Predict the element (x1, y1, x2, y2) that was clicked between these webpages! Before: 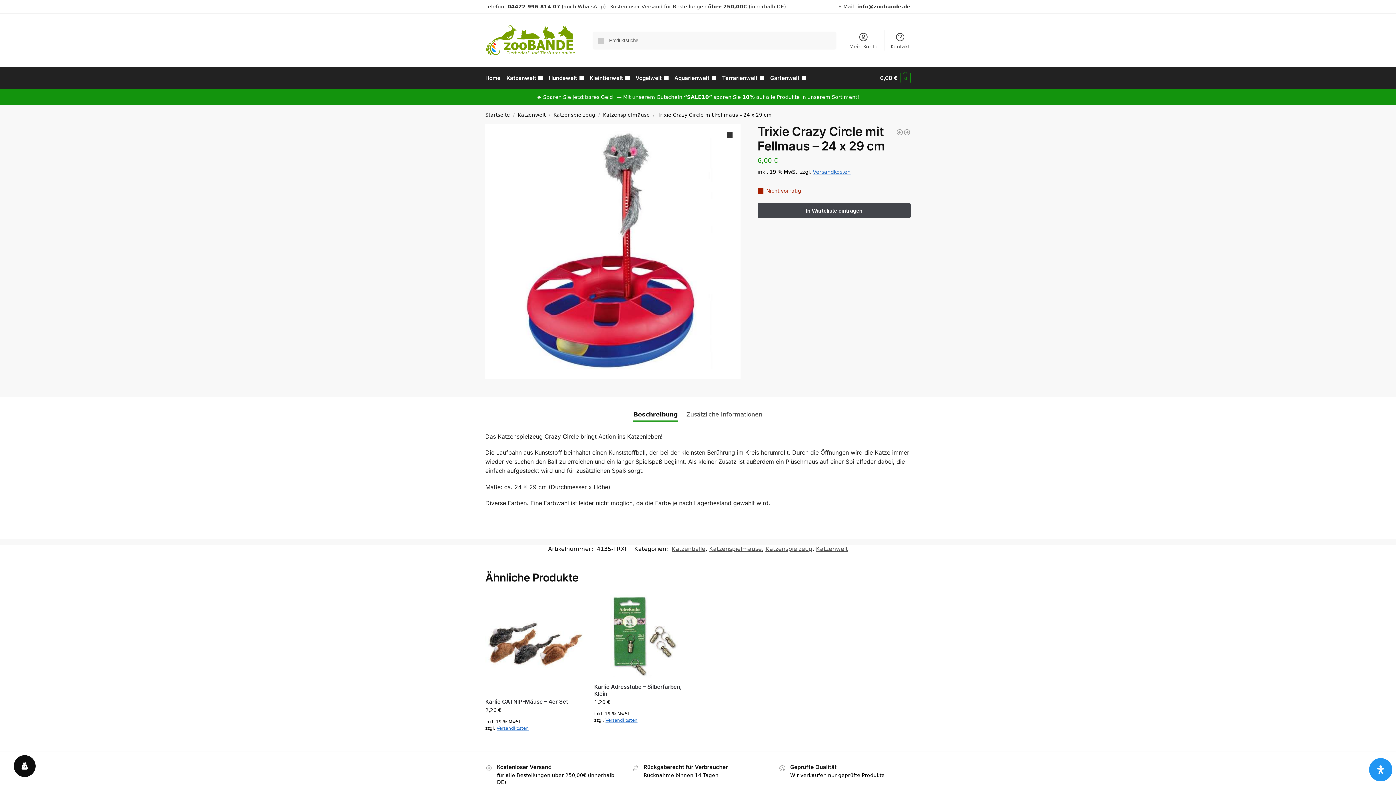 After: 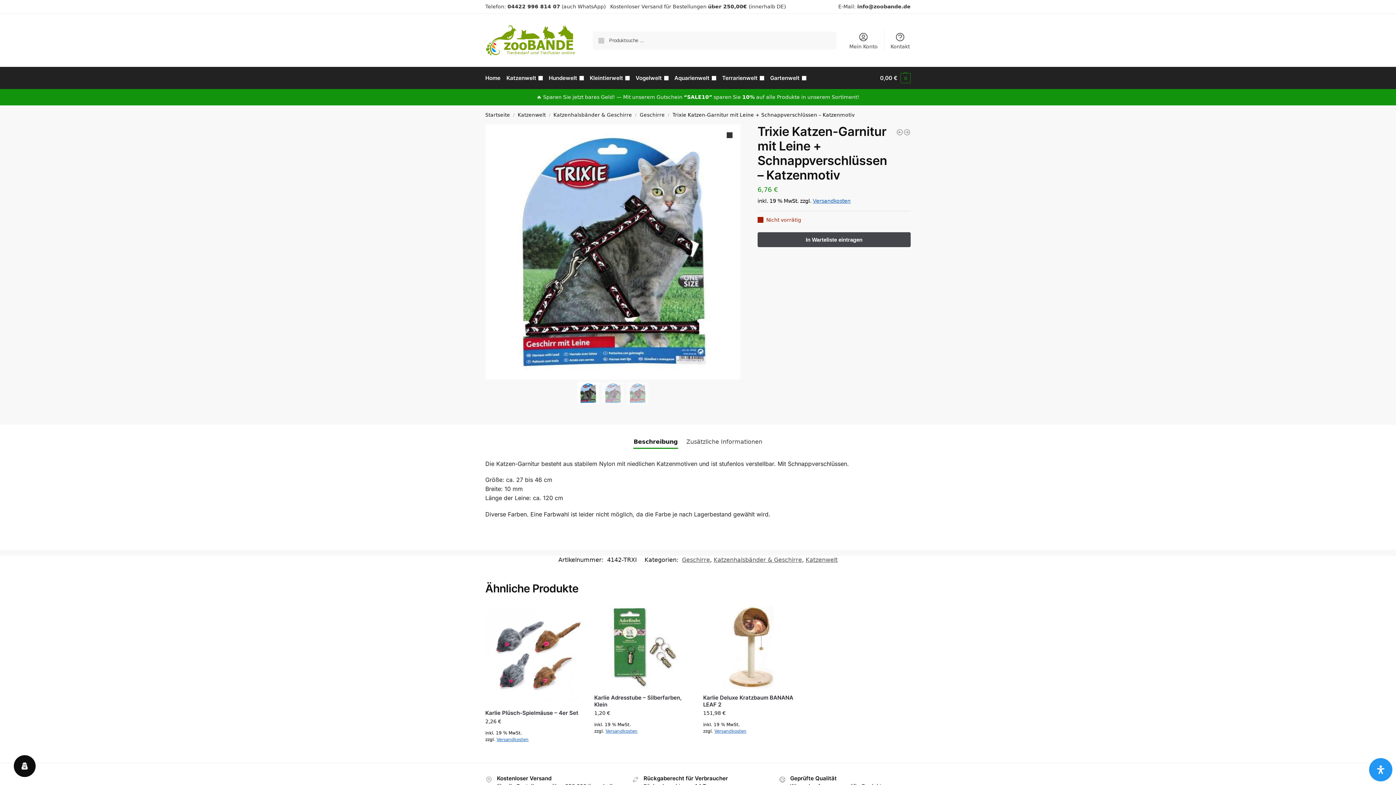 Action: label: Trixie Katzen-Garnitur mit Leine + Schnappverschlüssen - Katzenmotiv bbox: (903, 128, 910, 136)